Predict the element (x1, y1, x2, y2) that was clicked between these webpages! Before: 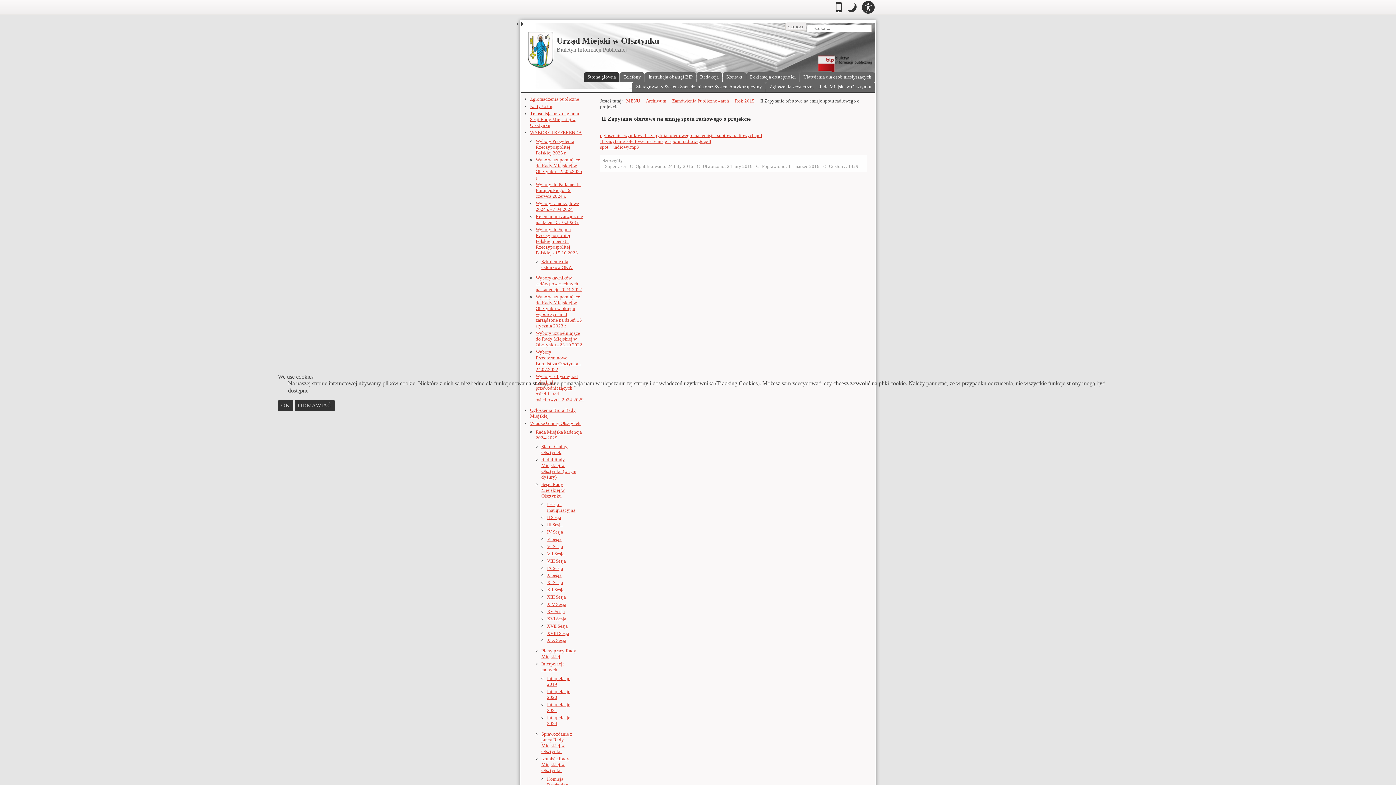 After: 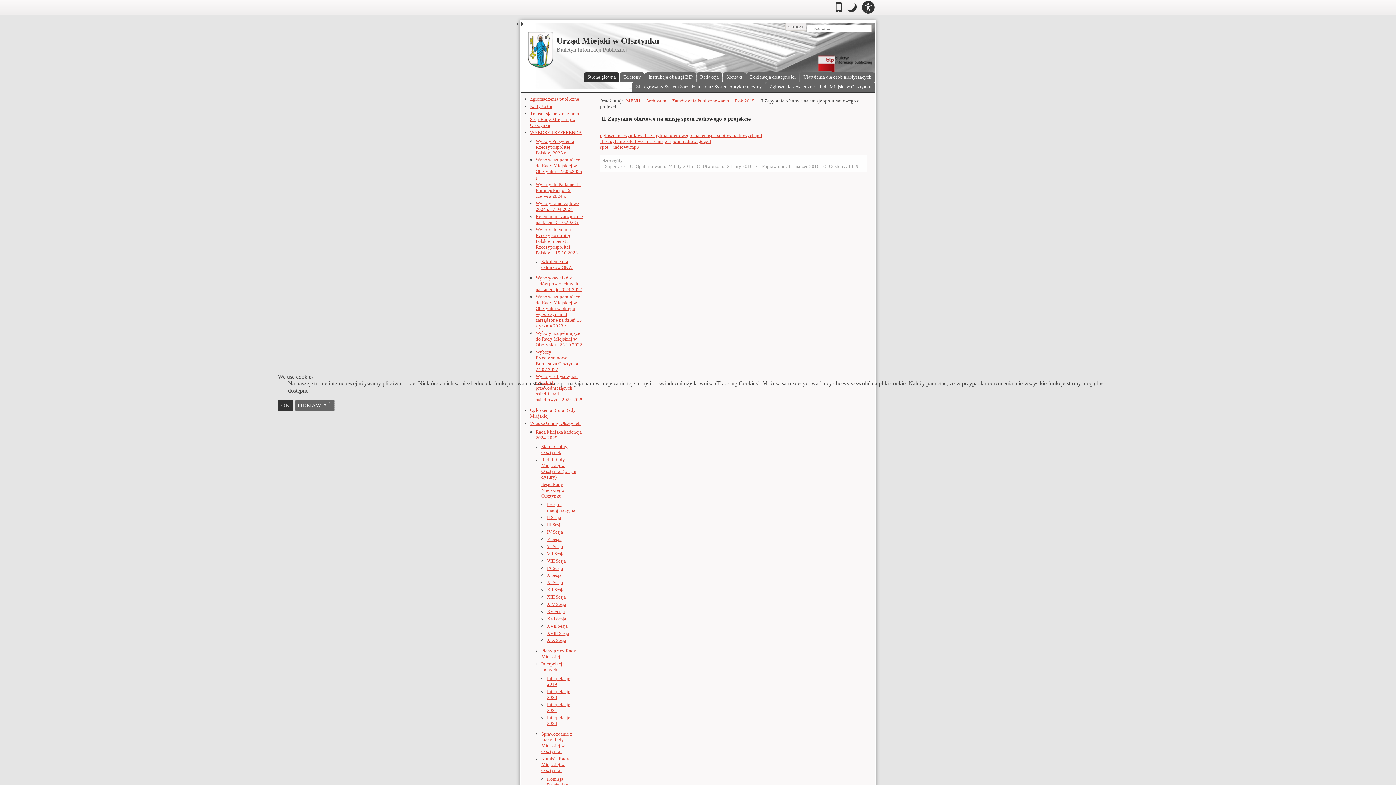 Action: label: ODMAWIAĆ bbox: (294, 400, 334, 411)